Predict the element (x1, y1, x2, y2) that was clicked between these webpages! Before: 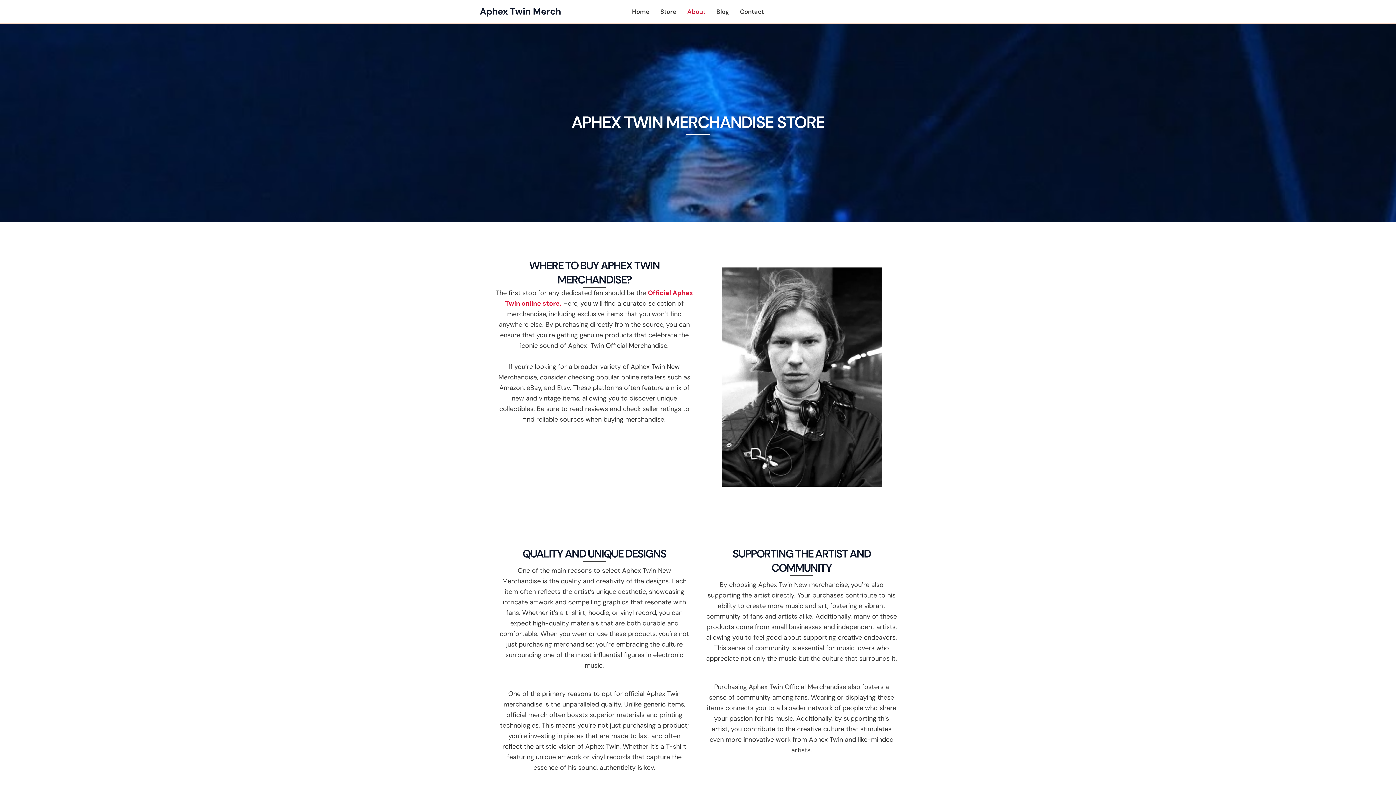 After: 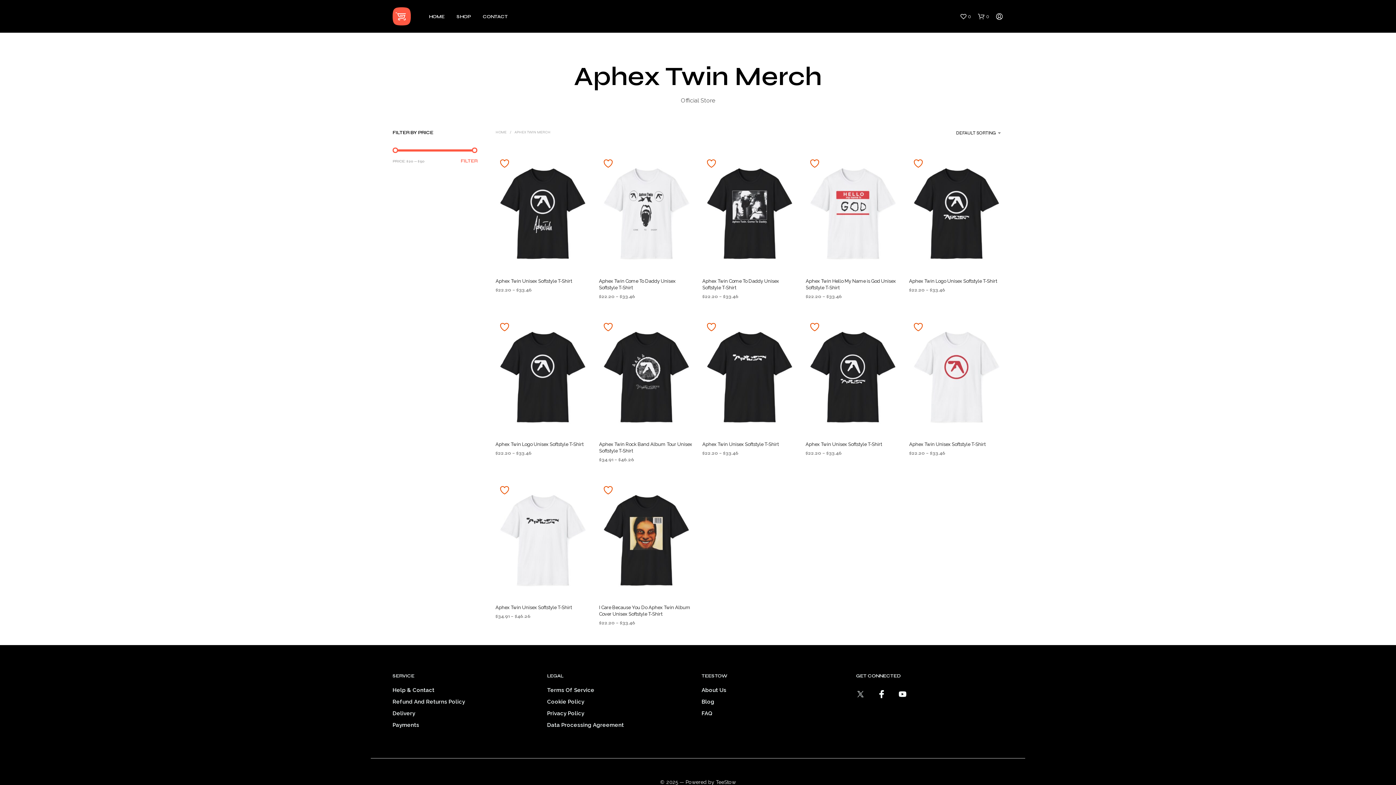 Action: bbox: (655, 0, 682, 22) label: Store